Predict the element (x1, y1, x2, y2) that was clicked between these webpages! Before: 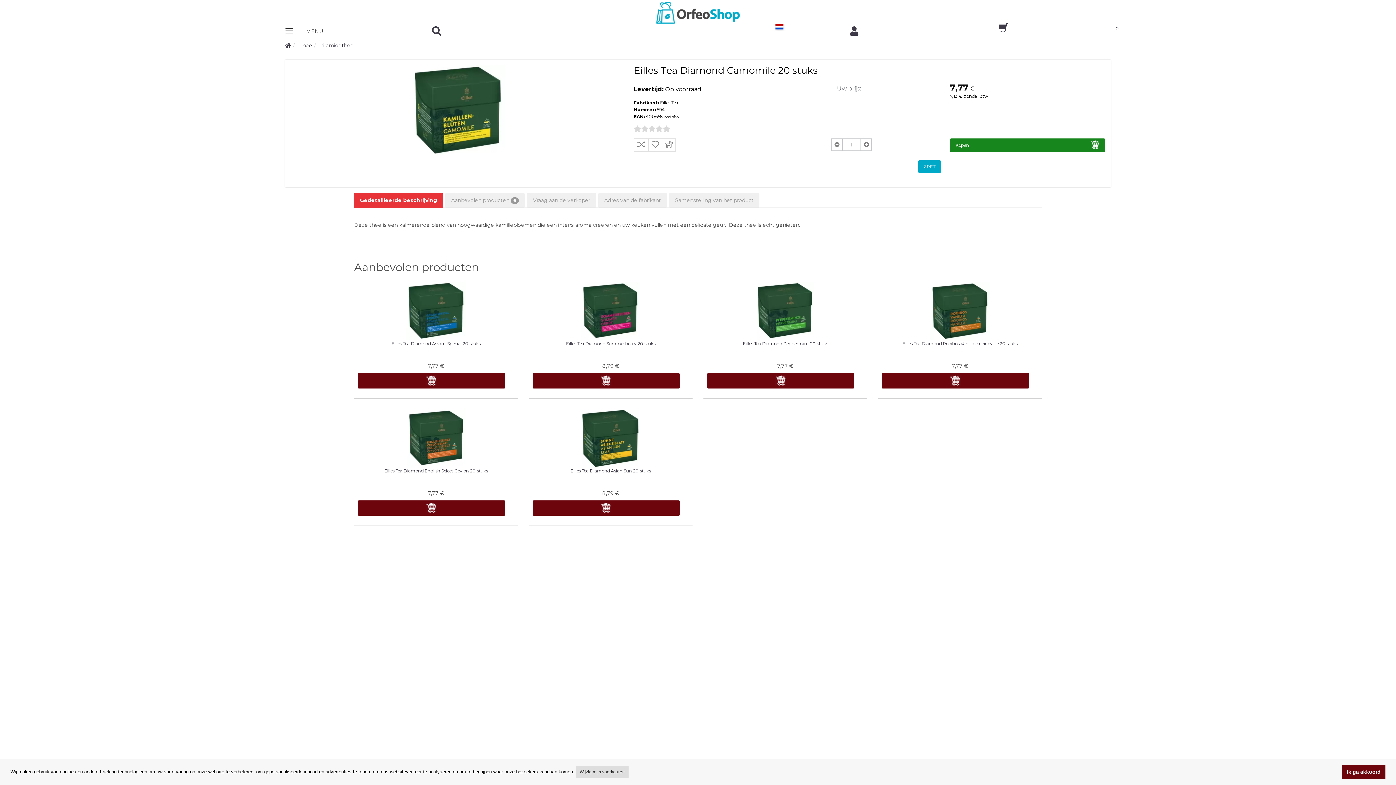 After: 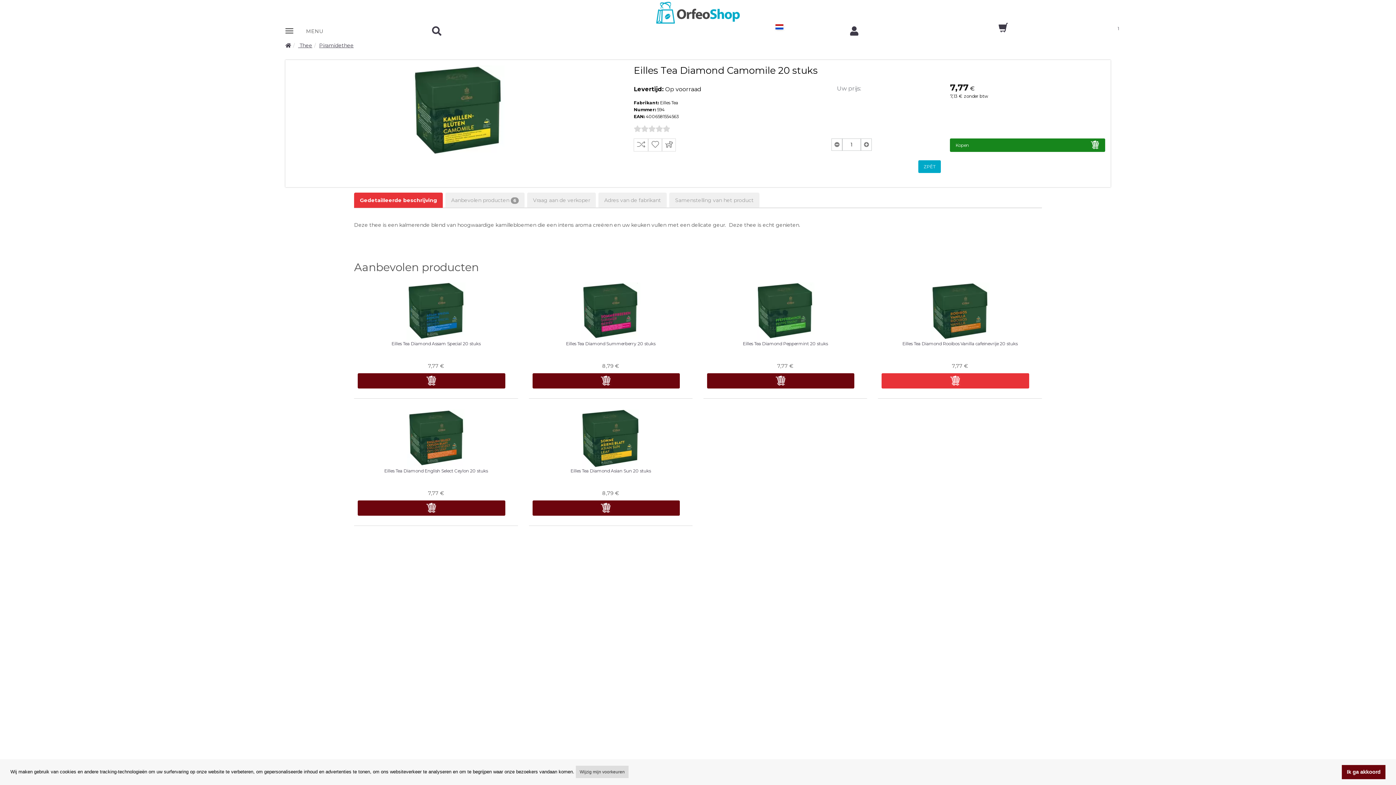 Action: bbox: (881, 373, 1029, 388)